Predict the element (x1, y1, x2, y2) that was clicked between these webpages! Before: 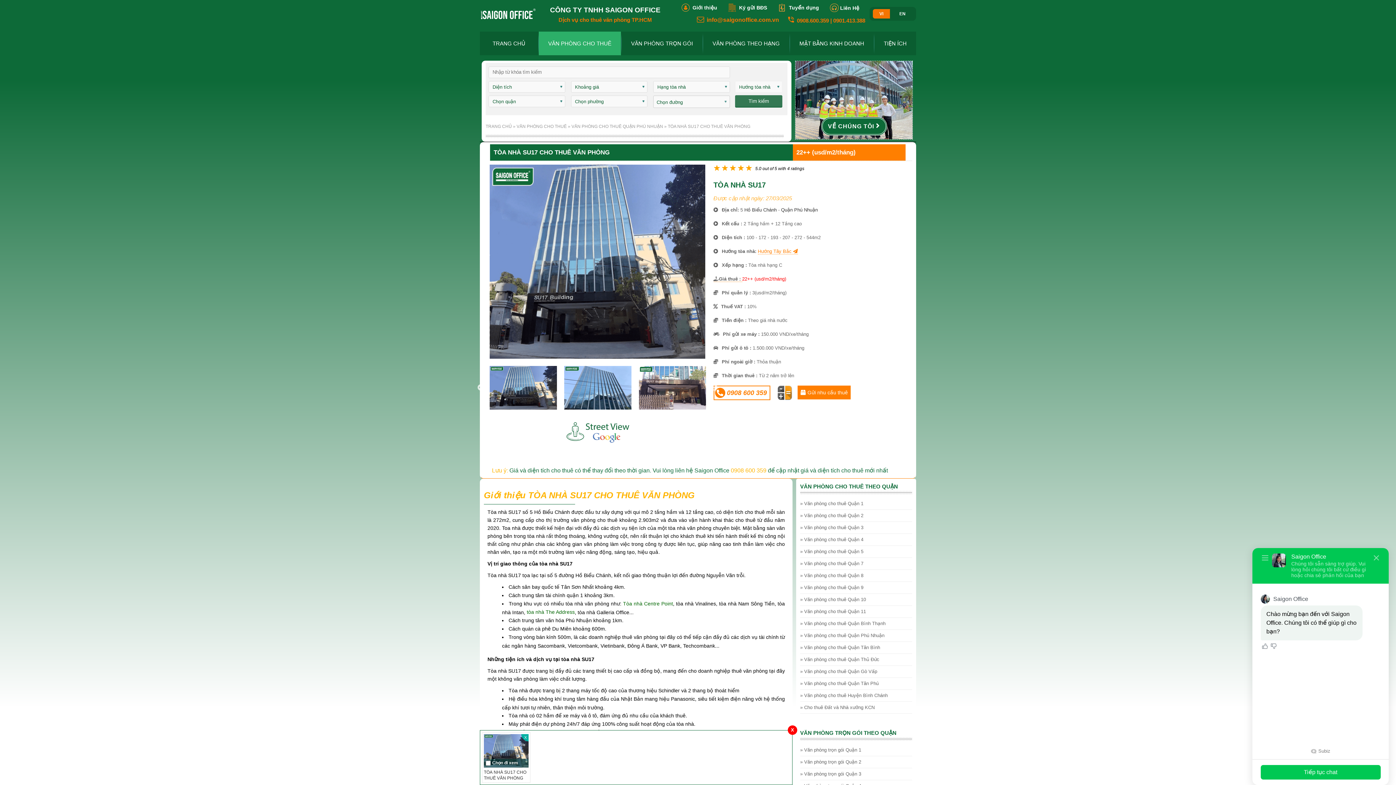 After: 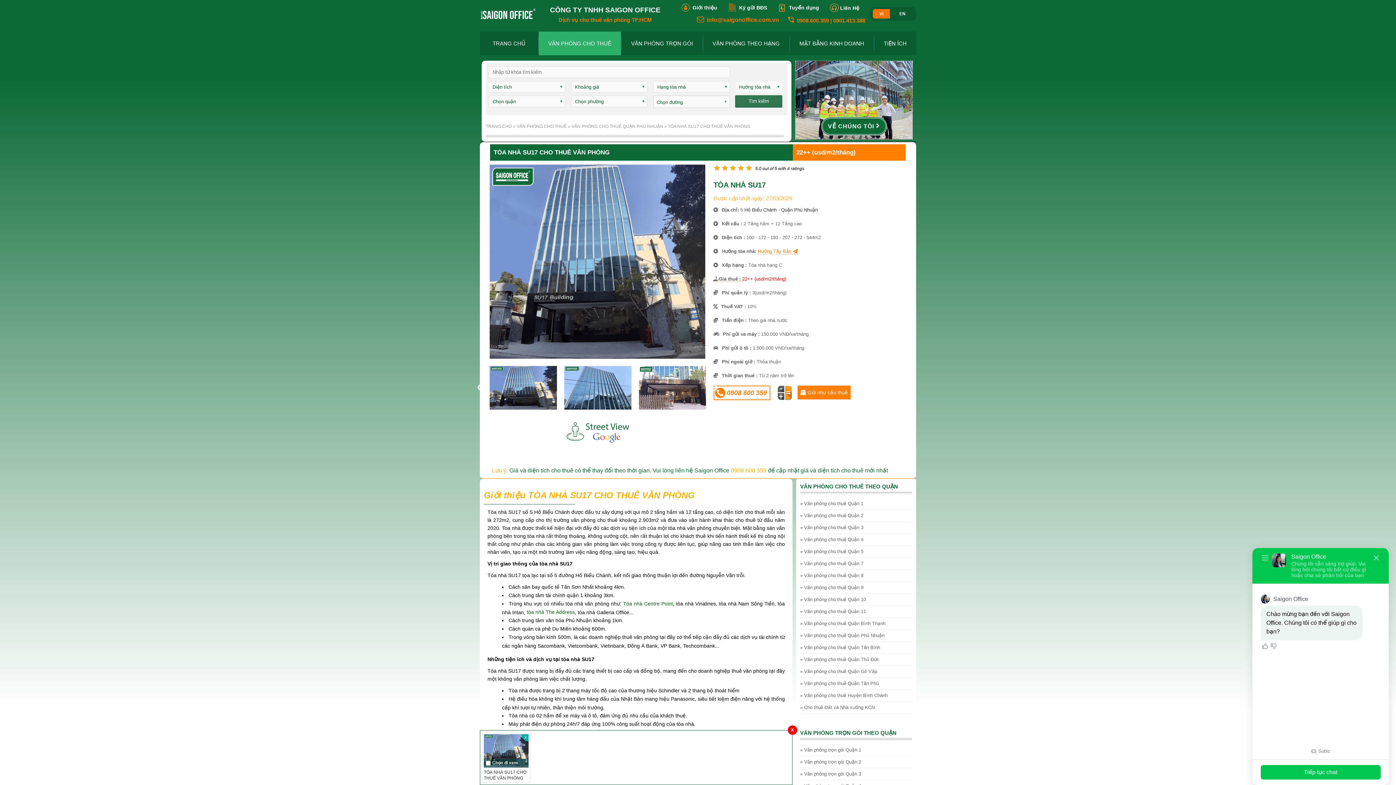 Action: label: 0901.413.388 bbox: (833, 17, 865, 23)